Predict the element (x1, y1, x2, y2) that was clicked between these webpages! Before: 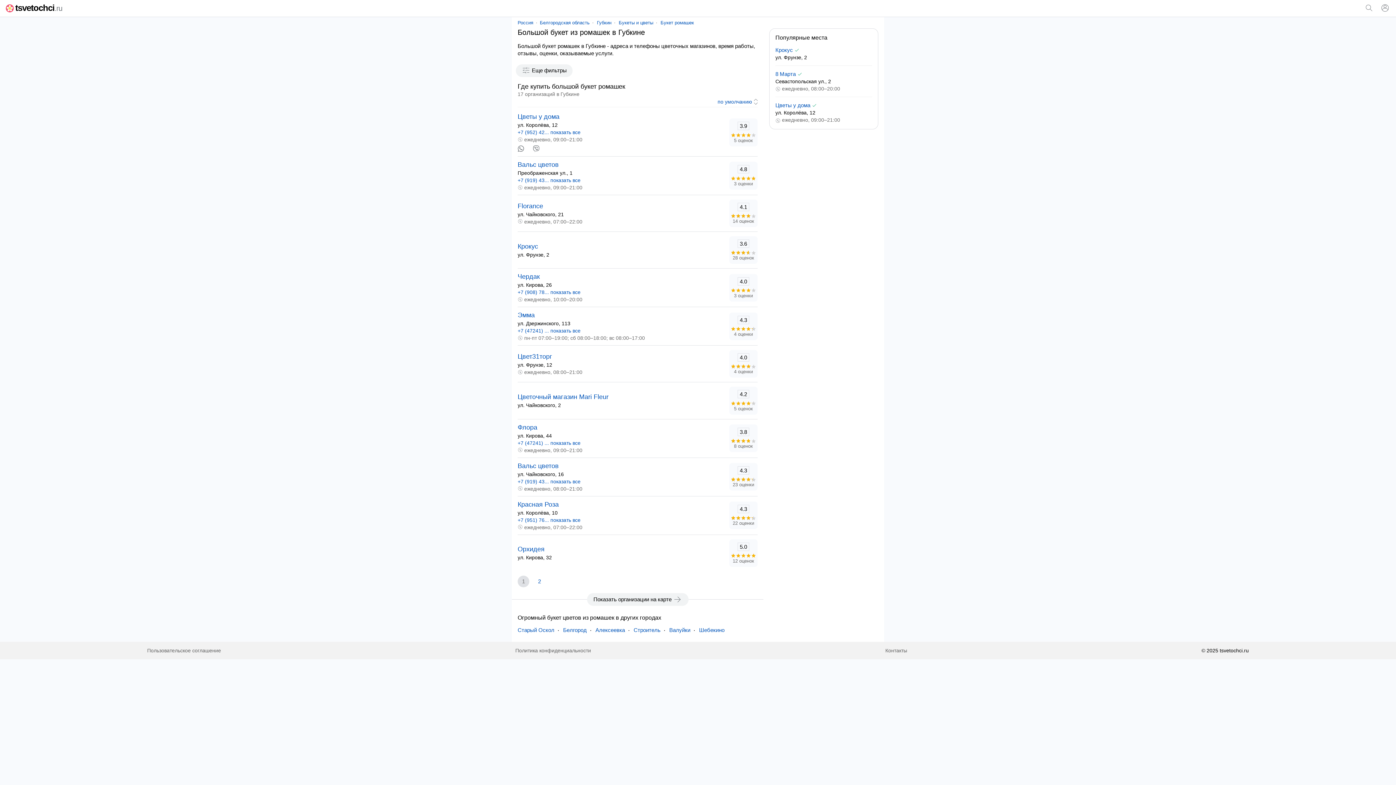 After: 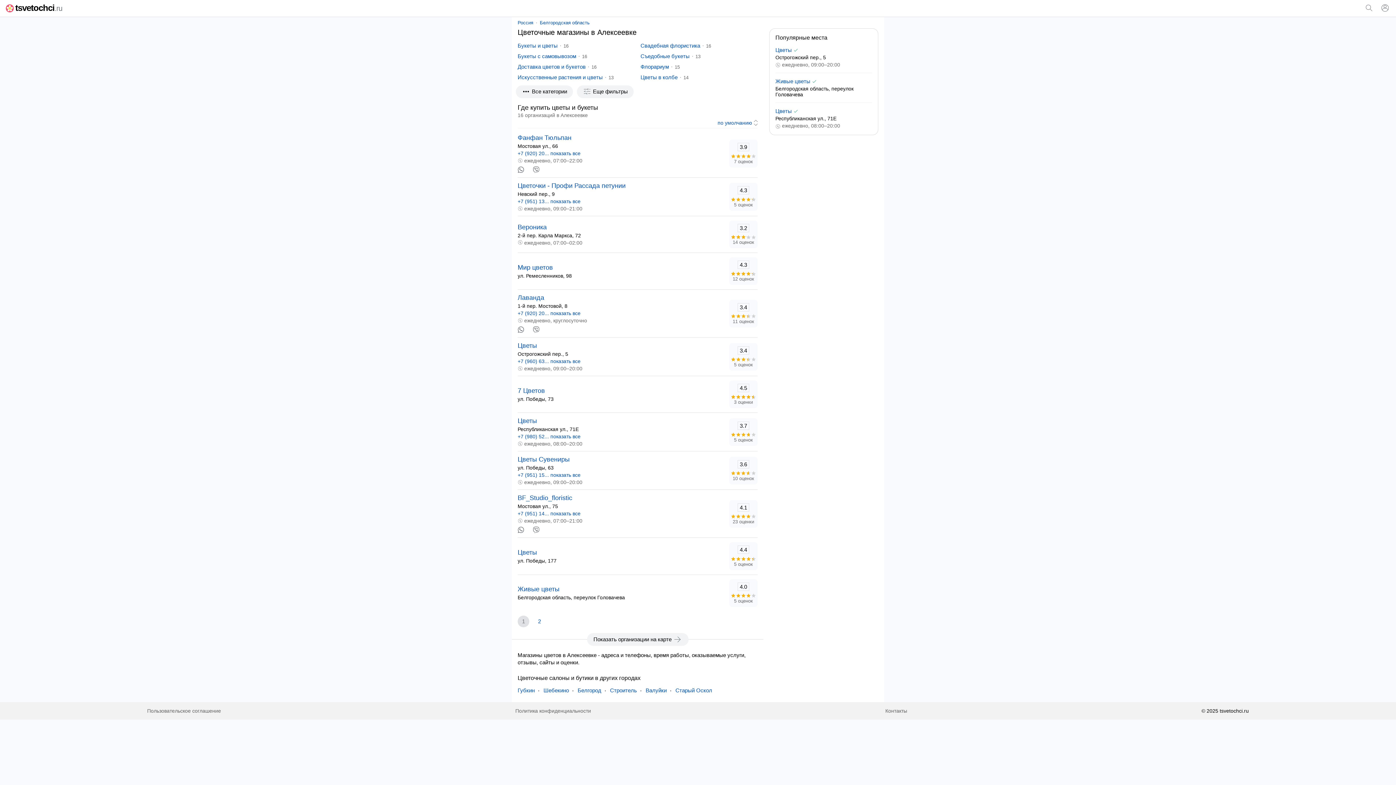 Action: label: Алексеевка bbox: (595, 627, 625, 633)